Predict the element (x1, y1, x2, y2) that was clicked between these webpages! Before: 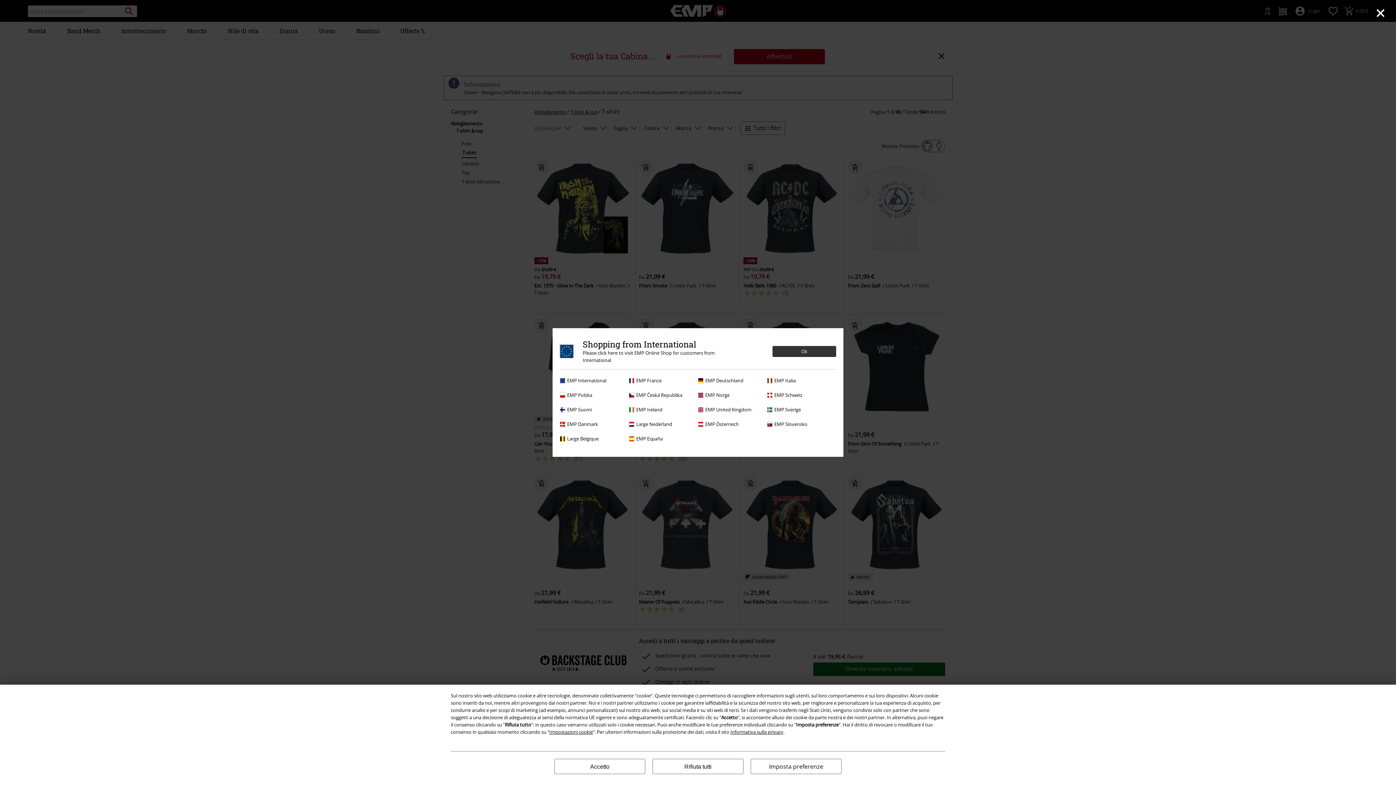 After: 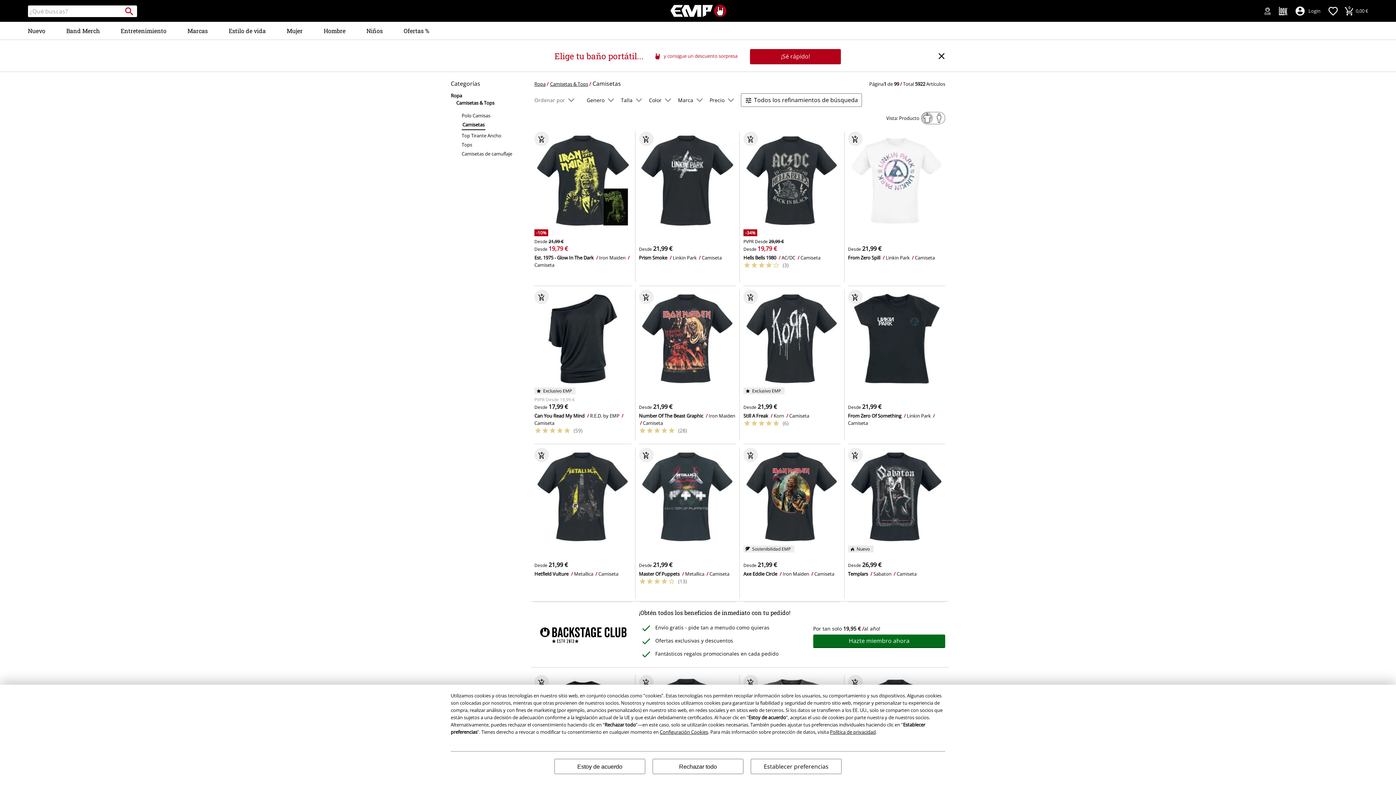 Action: bbox: (629, 435, 694, 442) label: EMP España